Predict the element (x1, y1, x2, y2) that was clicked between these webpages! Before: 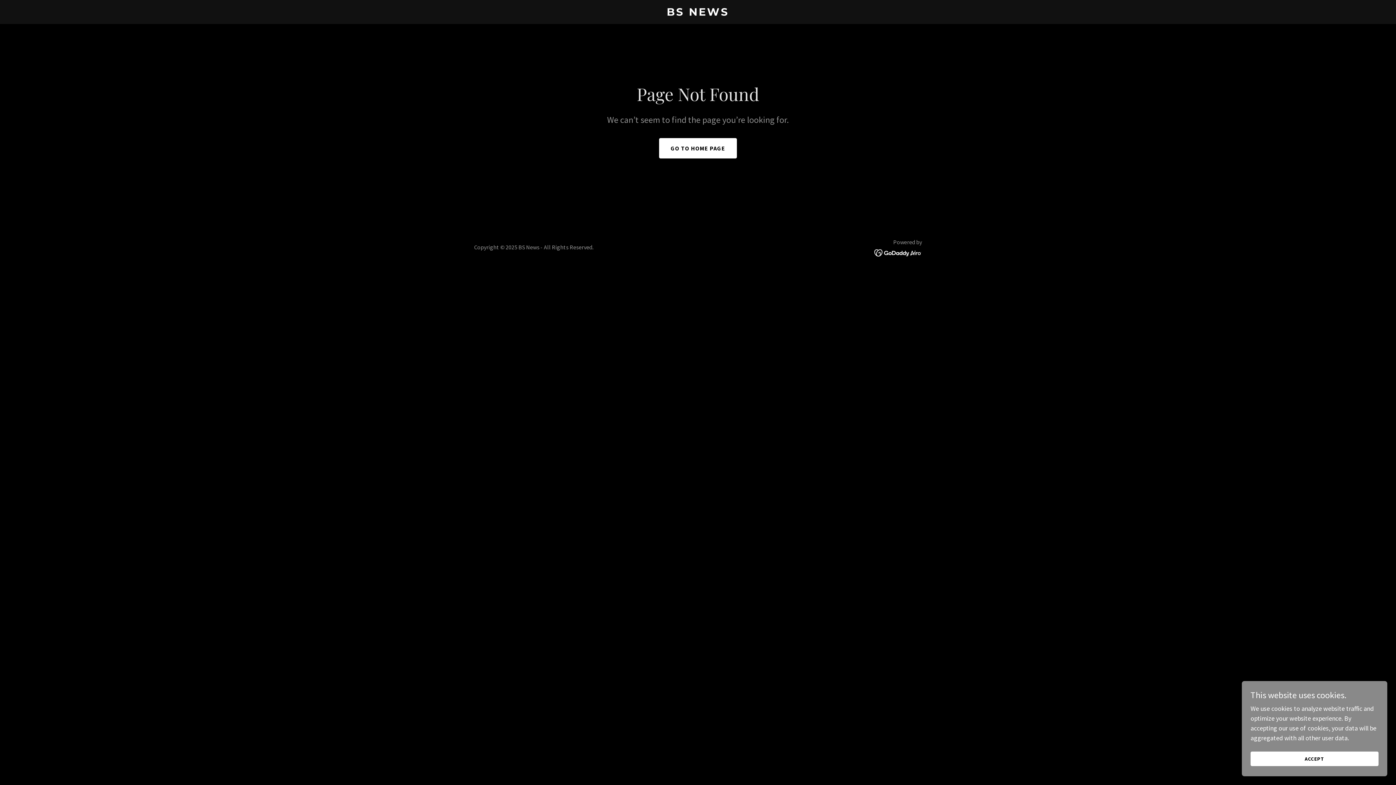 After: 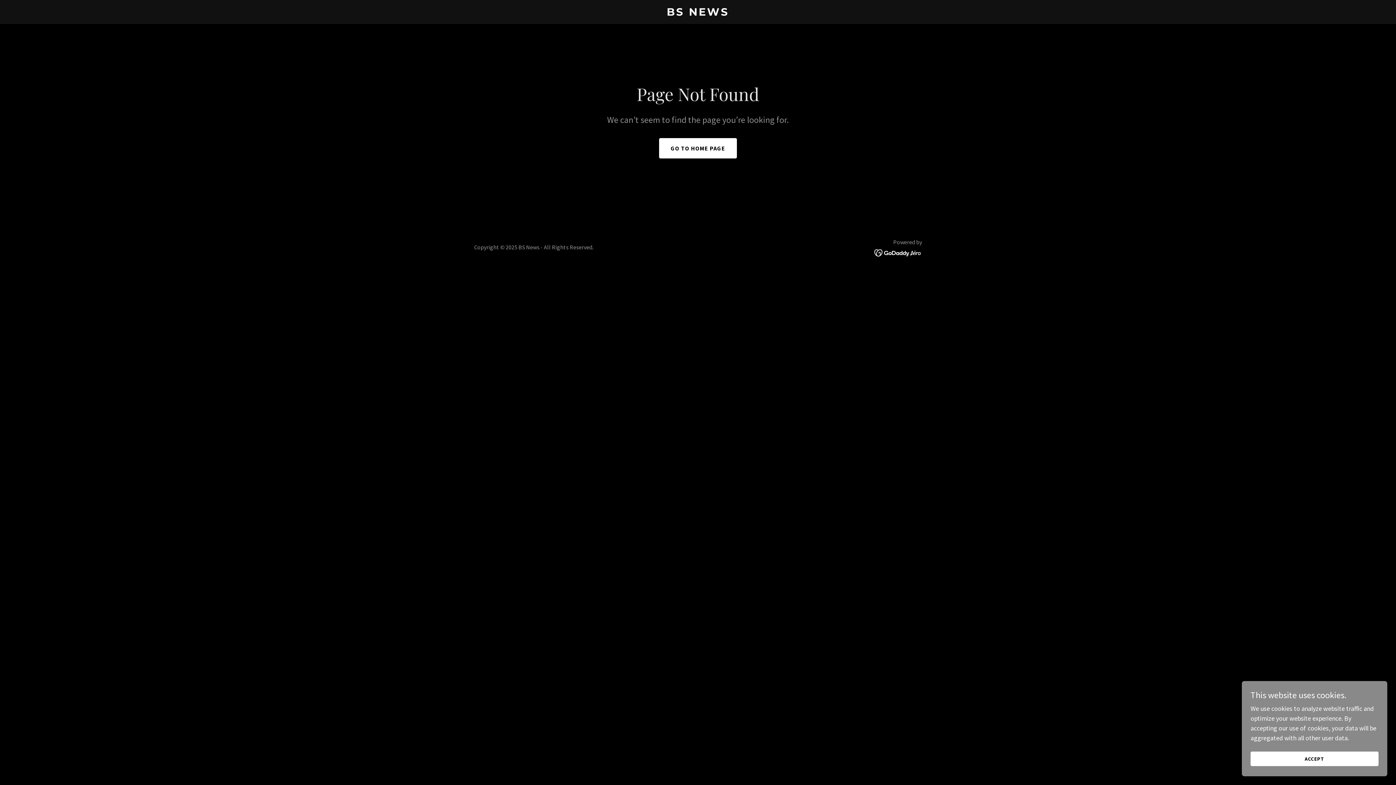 Action: bbox: (874, 248, 922, 256)